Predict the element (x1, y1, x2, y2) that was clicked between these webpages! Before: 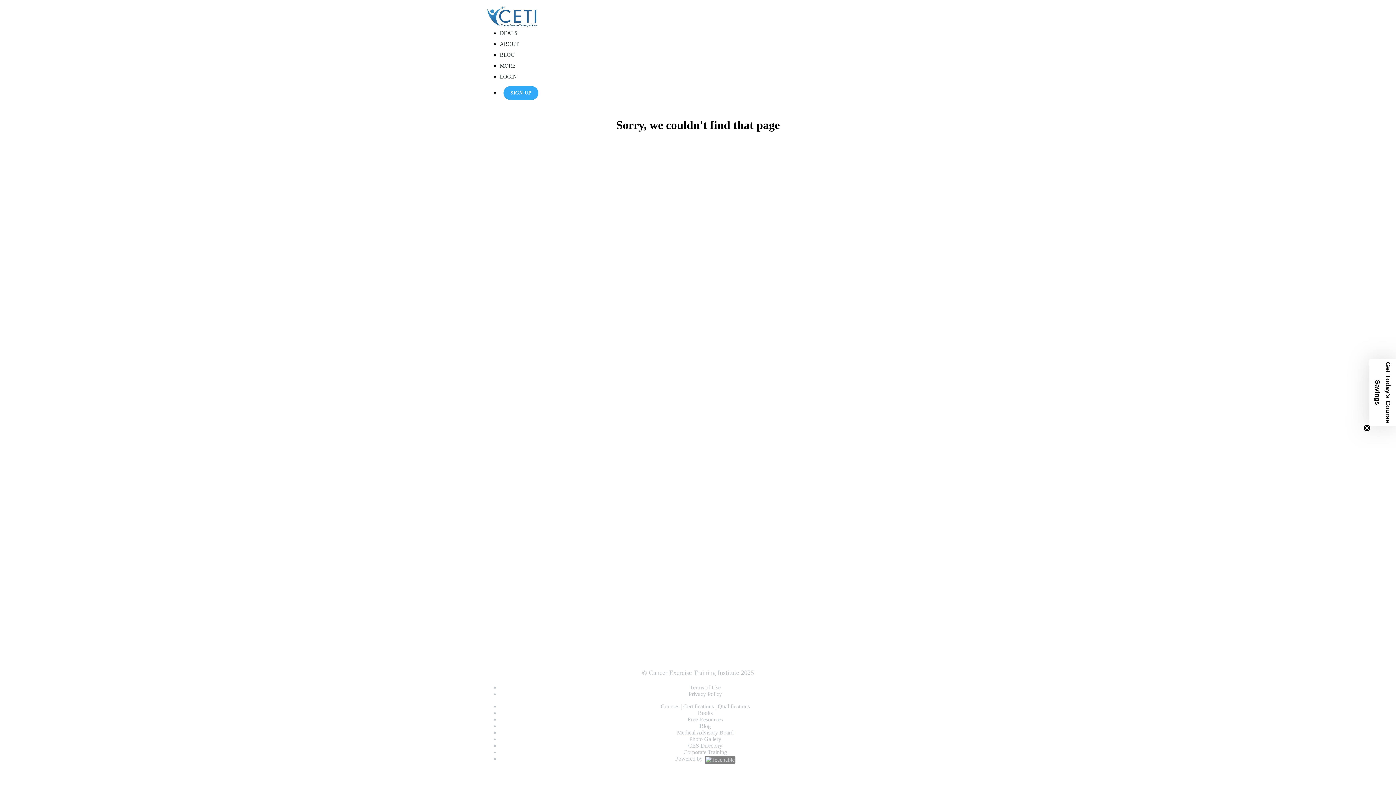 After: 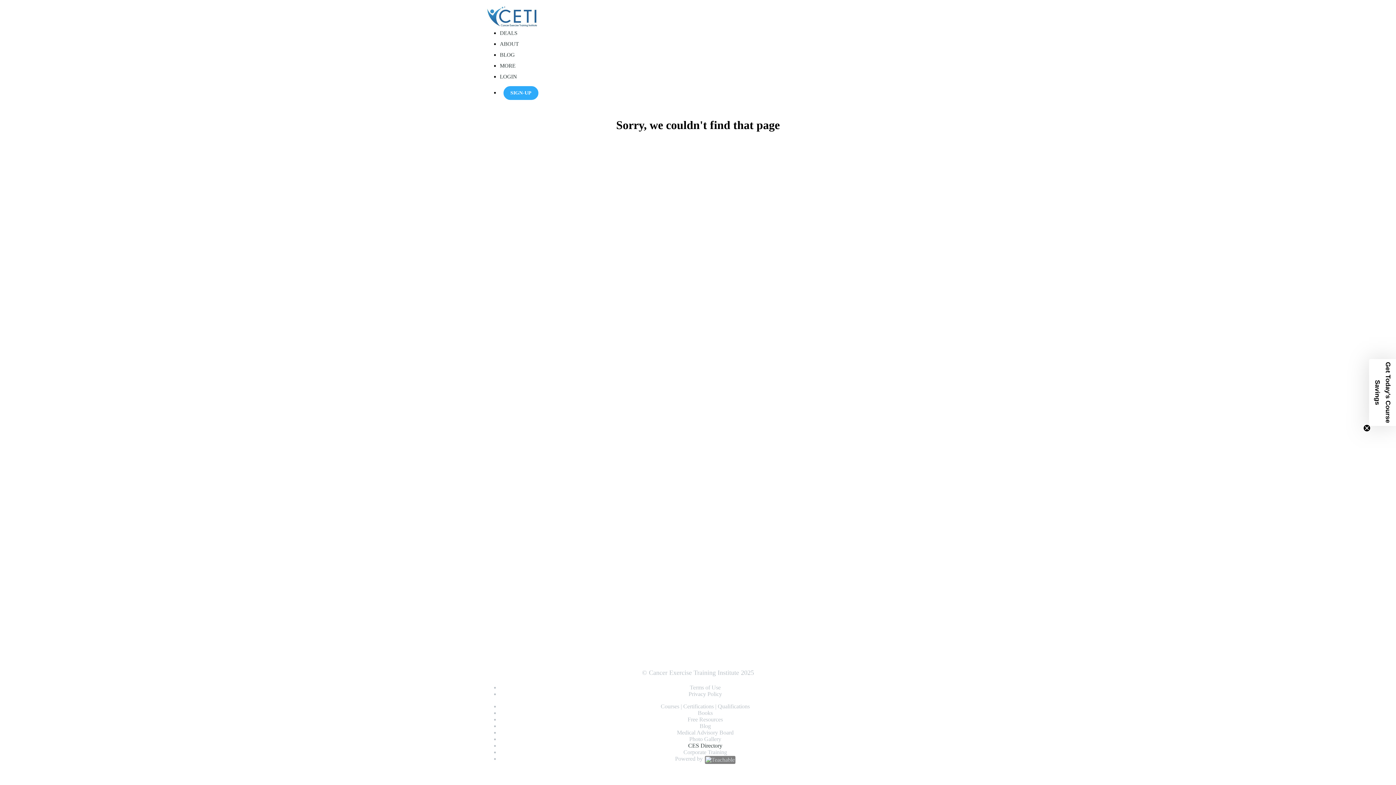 Action: bbox: (688, 742, 722, 749) label: CES Directory